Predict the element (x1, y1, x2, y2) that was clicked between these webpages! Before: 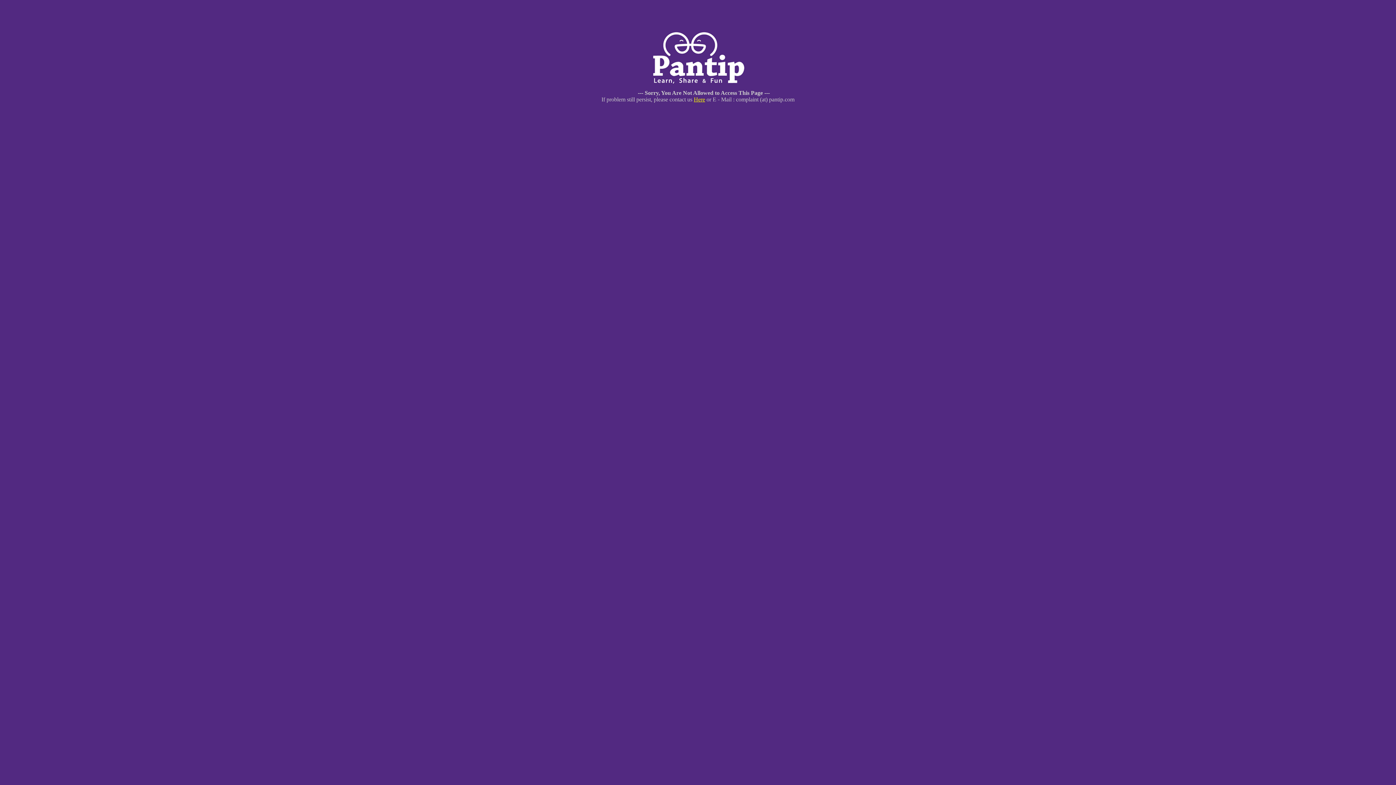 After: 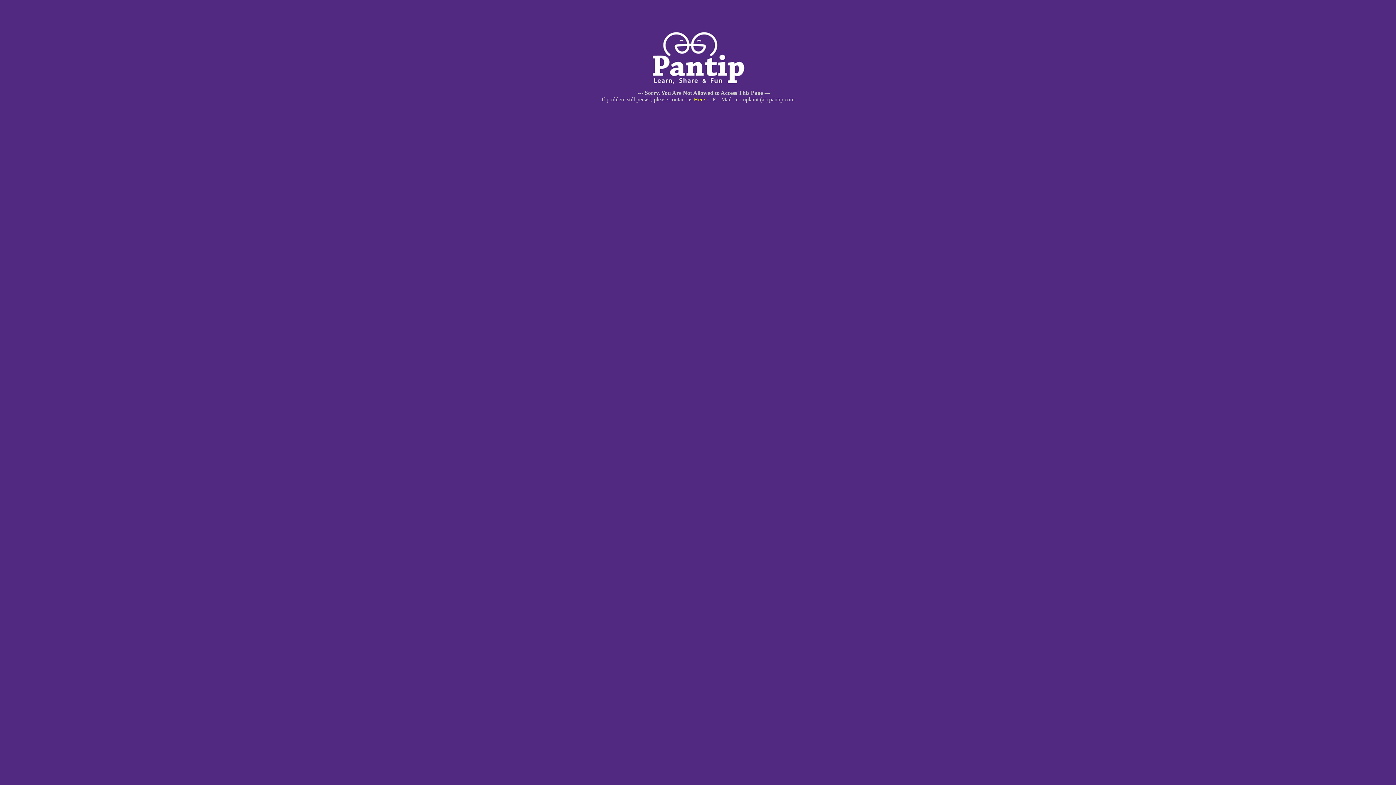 Action: label: Here bbox: (694, 96, 705, 102)